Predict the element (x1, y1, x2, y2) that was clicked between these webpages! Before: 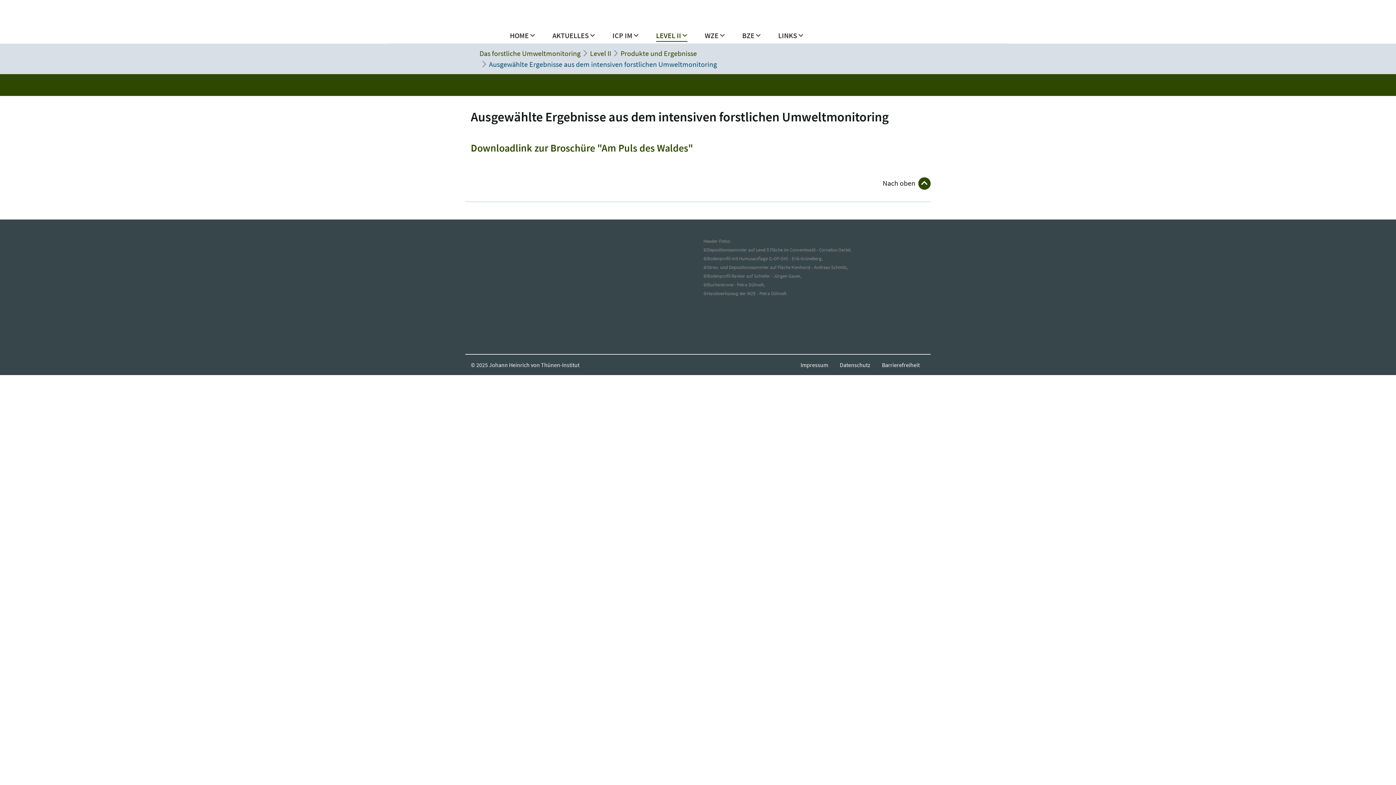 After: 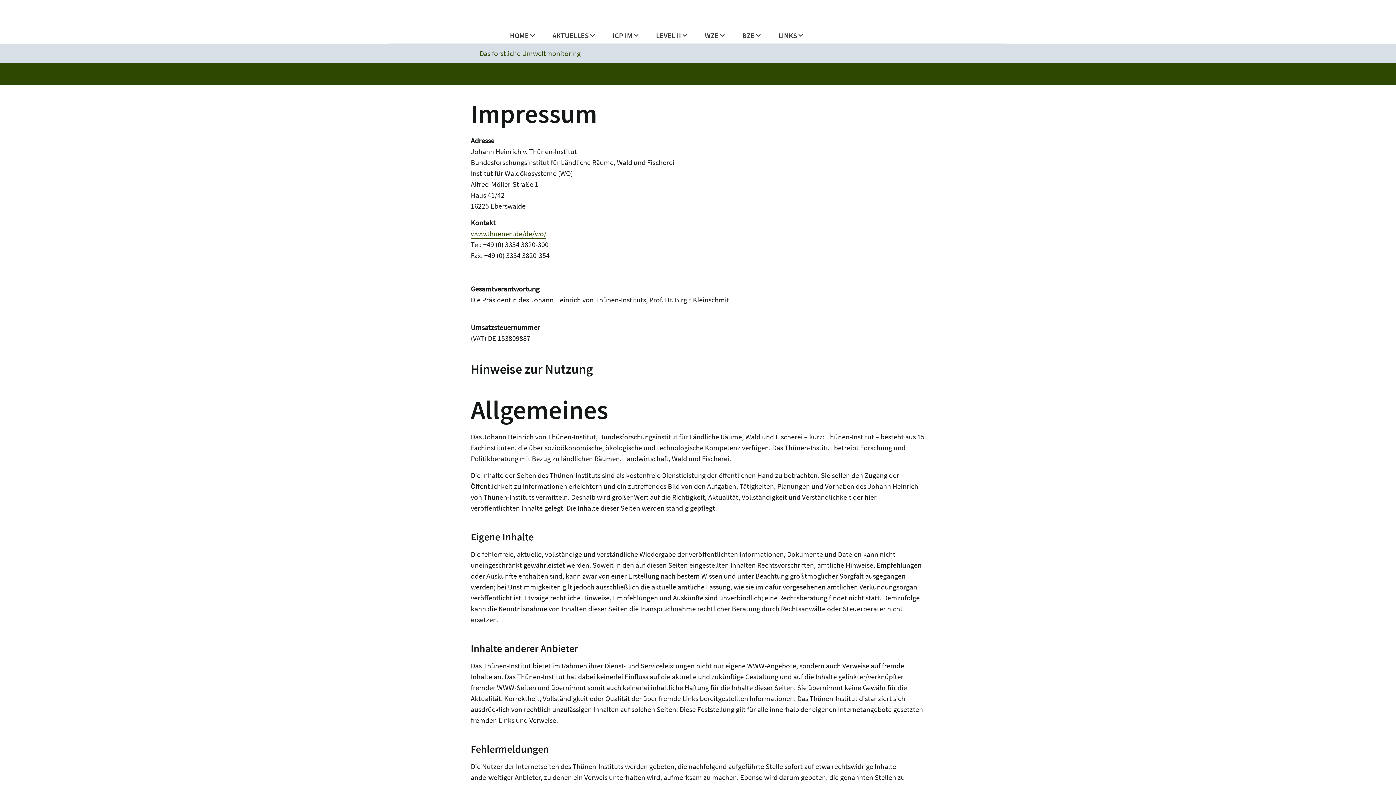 Action: bbox: (794, 360, 834, 369) label: Impressum